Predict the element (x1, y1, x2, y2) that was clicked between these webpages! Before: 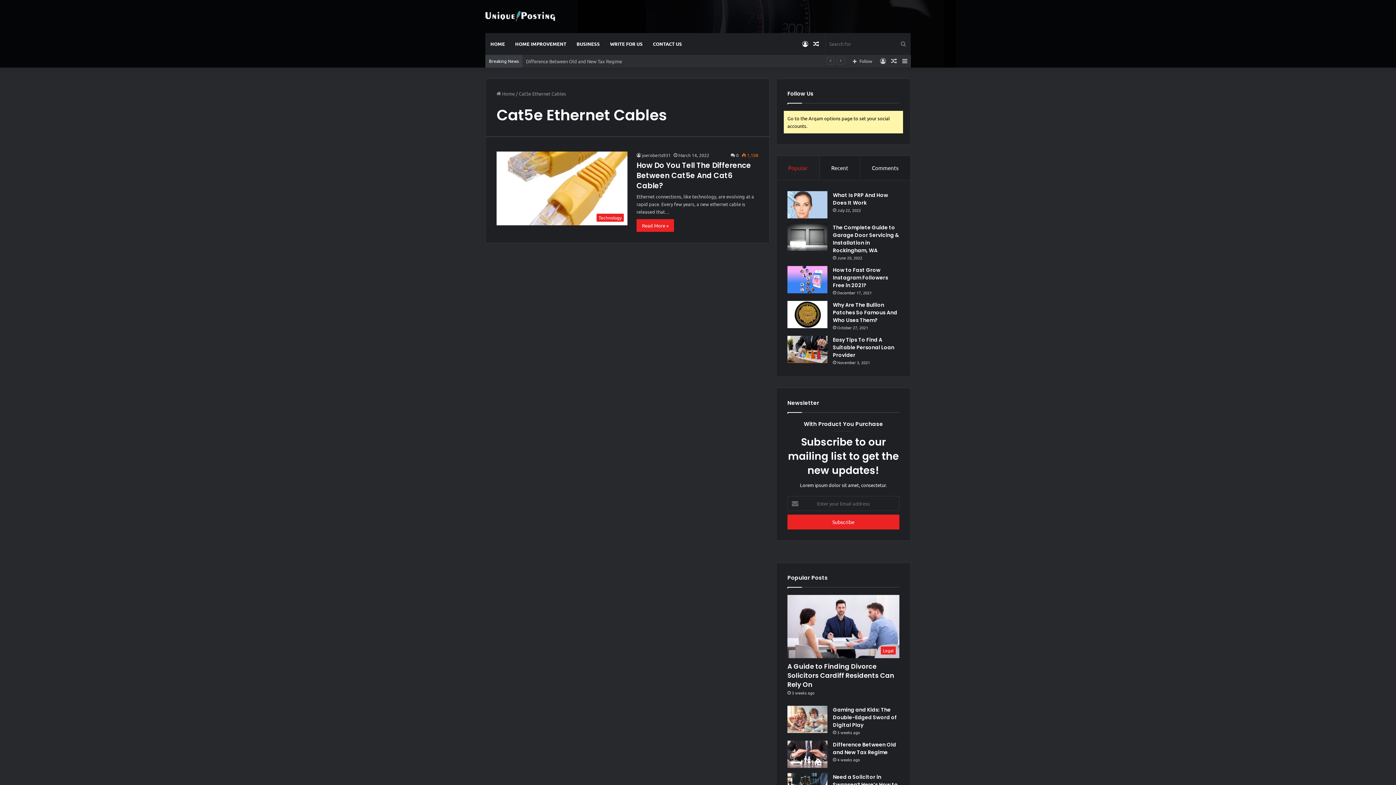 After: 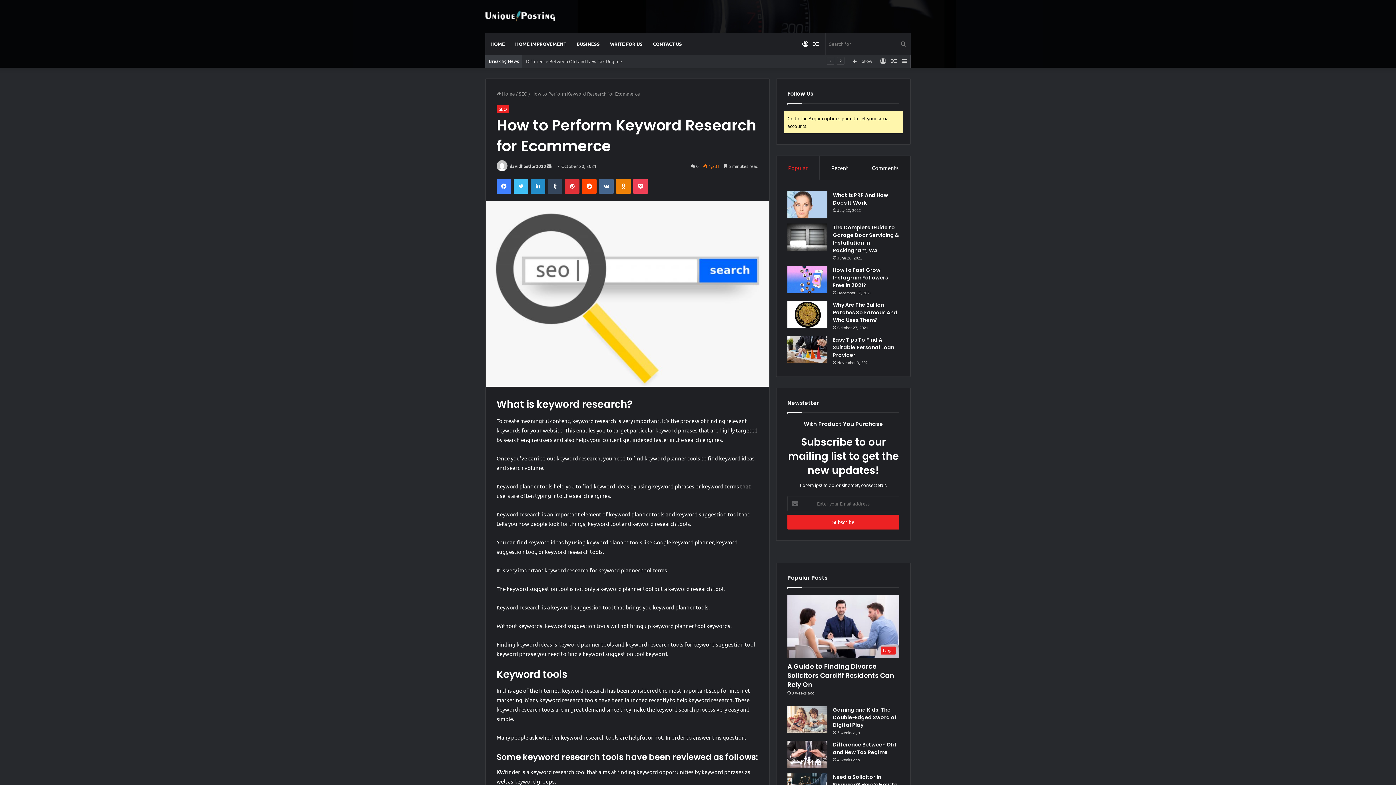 Action: label: Random Article bbox: (888, 54, 899, 67)